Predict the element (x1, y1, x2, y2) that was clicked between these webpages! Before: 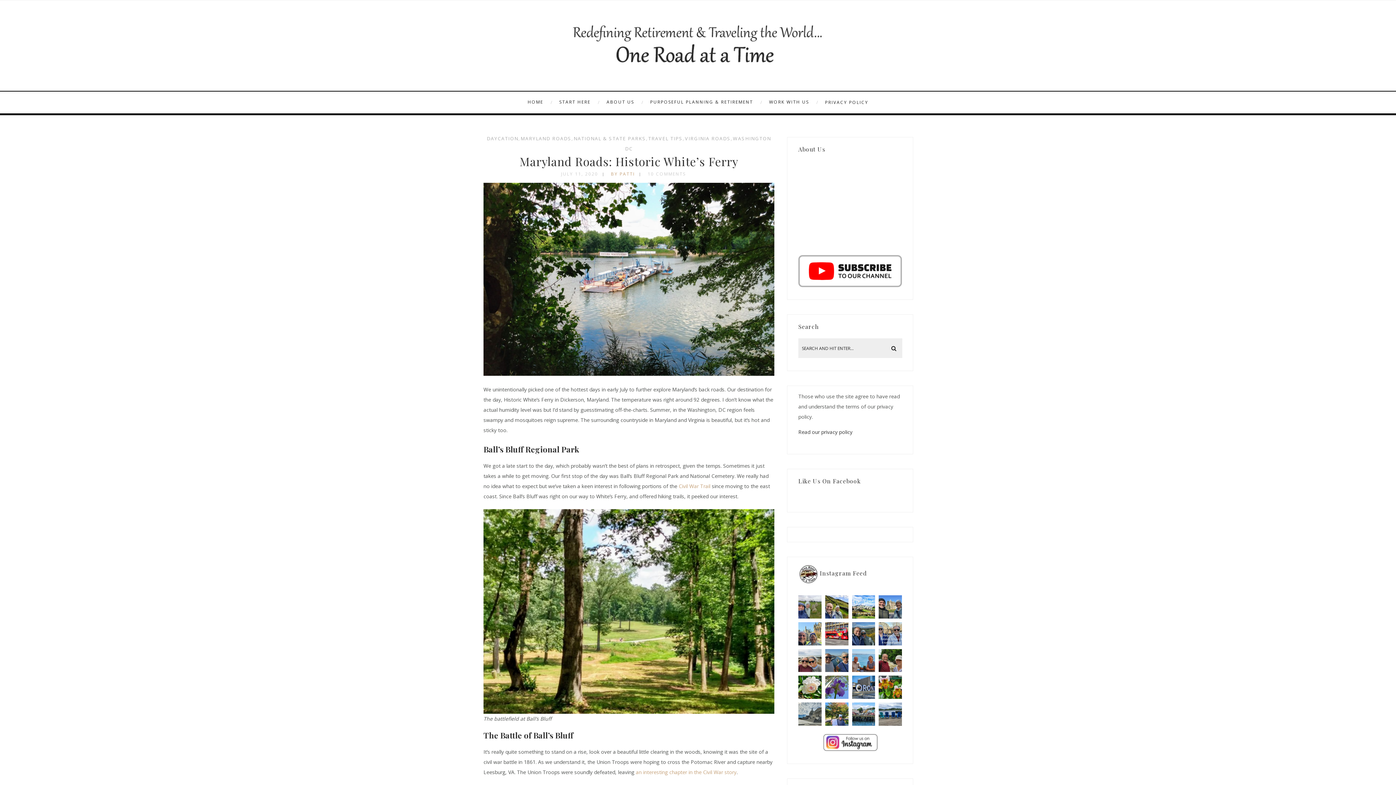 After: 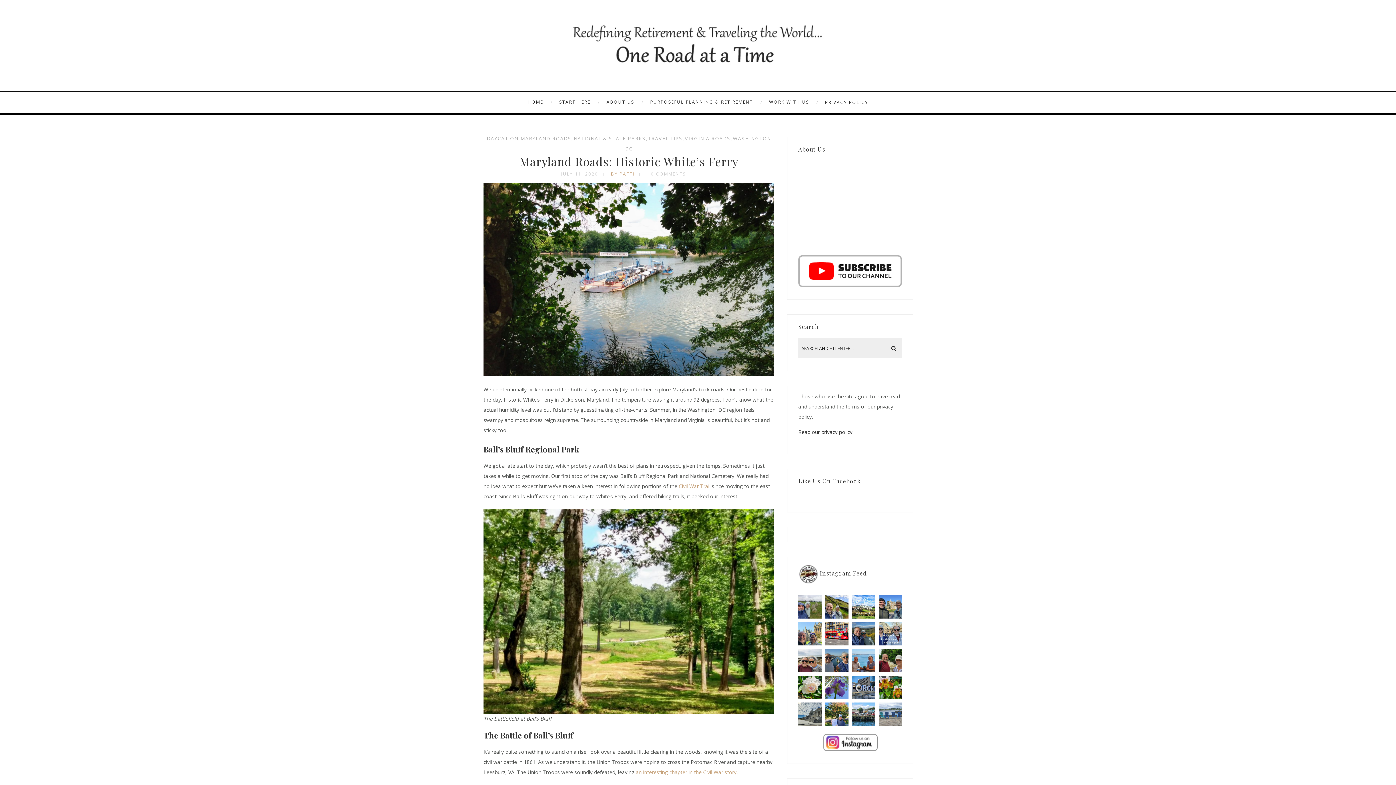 Action: bbox: (879, 702, 902, 726) label: On the wharf in Lunenburg. #novascotia #Lunenburg